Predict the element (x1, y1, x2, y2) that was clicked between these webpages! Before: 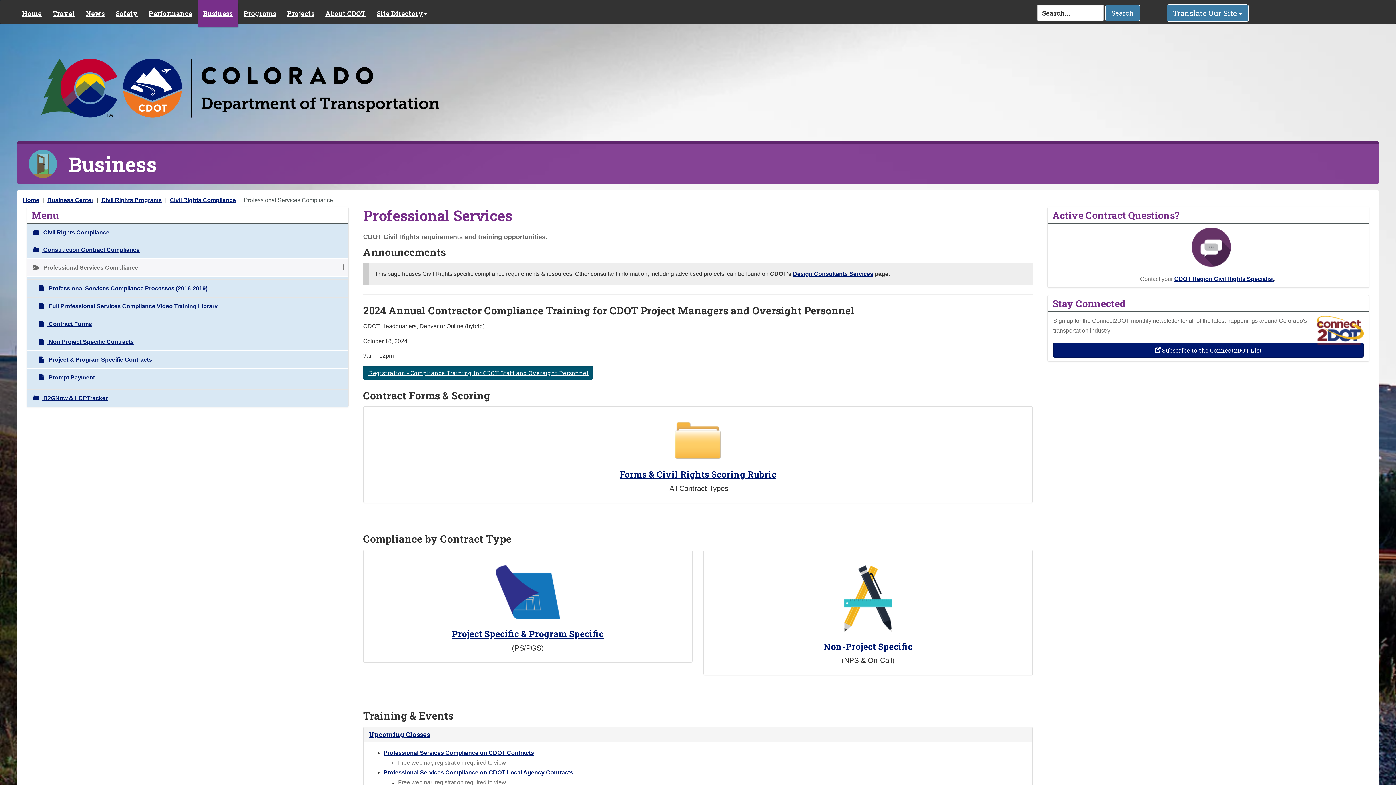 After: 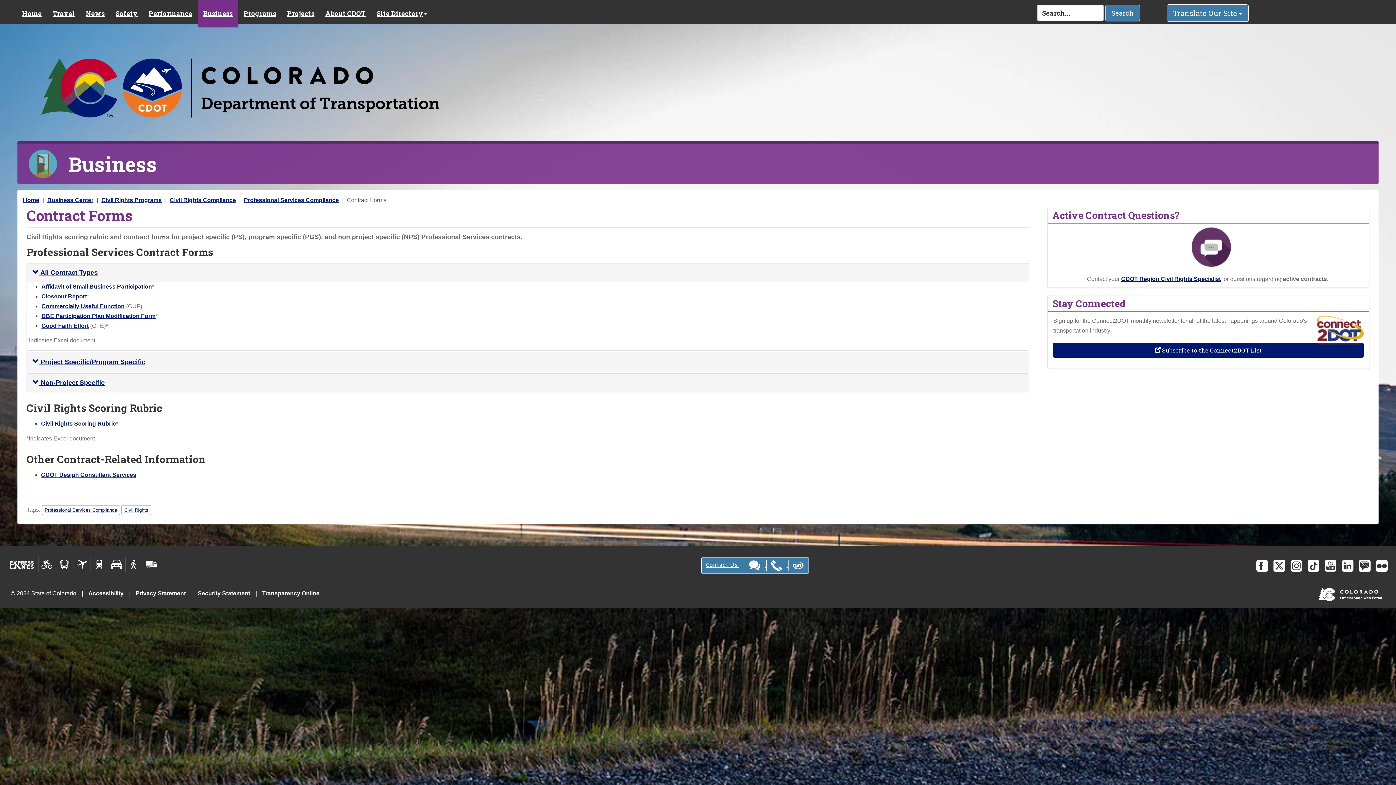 Action: label: Forms & Civil Rights Scoring Rubric bbox: (619, 468, 776, 480)